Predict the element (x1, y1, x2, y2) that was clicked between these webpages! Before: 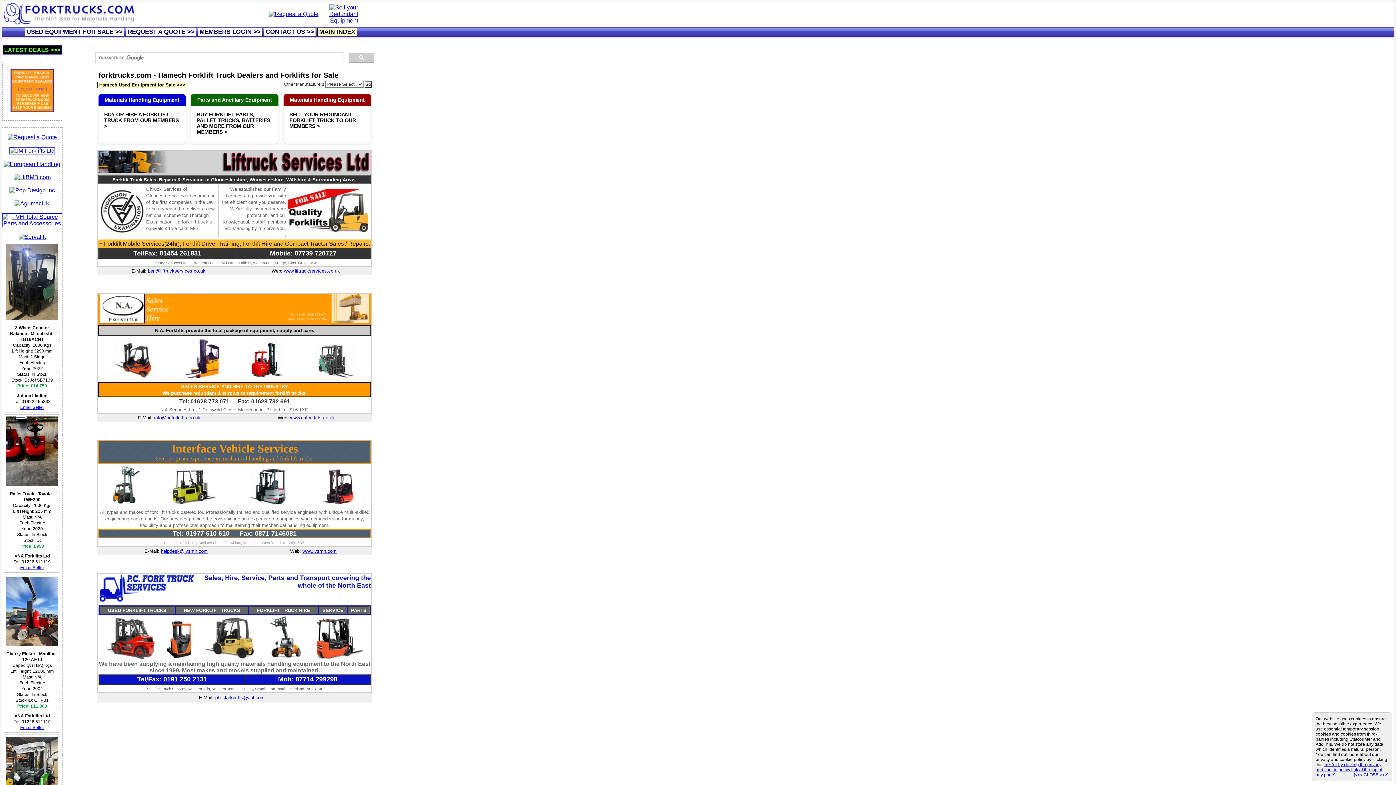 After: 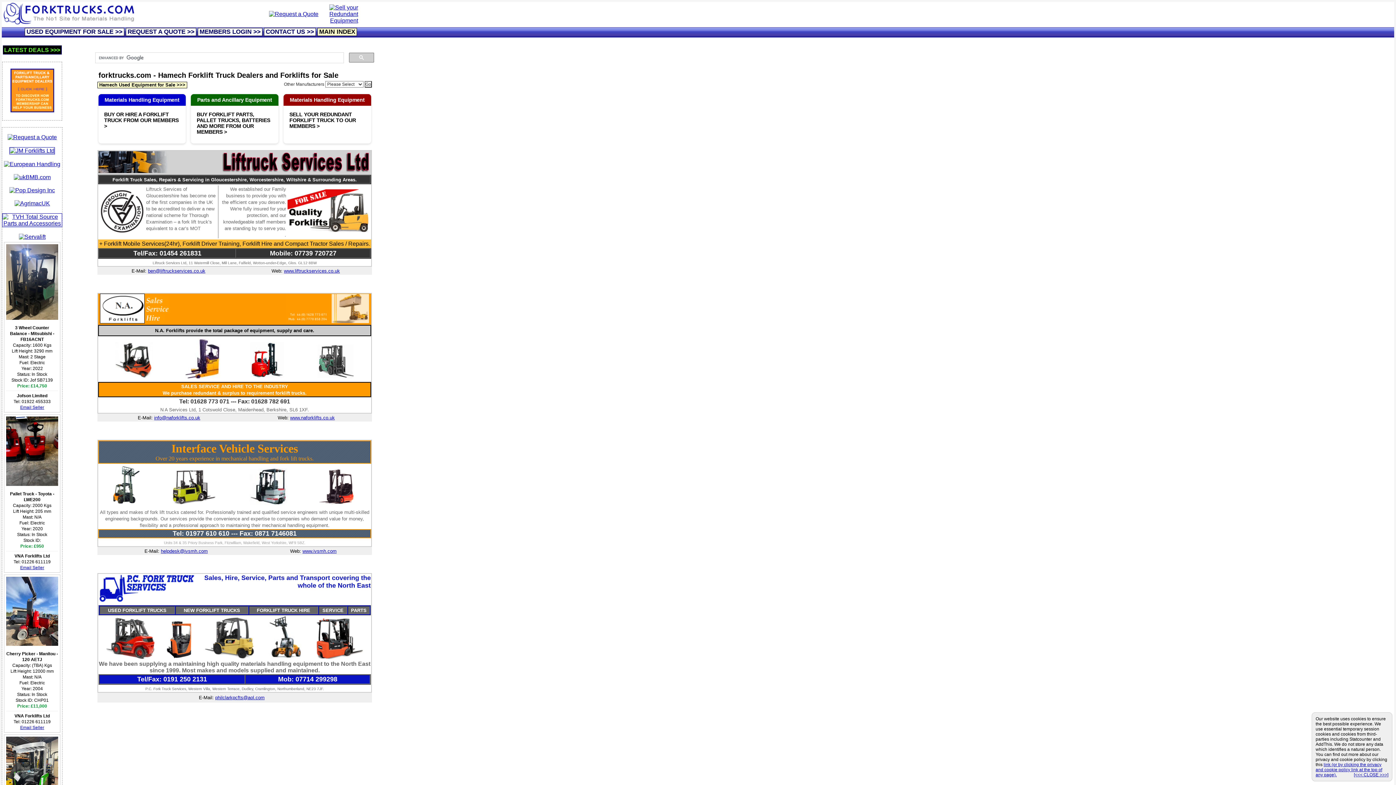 Action: bbox: (18, 233, 45, 240)